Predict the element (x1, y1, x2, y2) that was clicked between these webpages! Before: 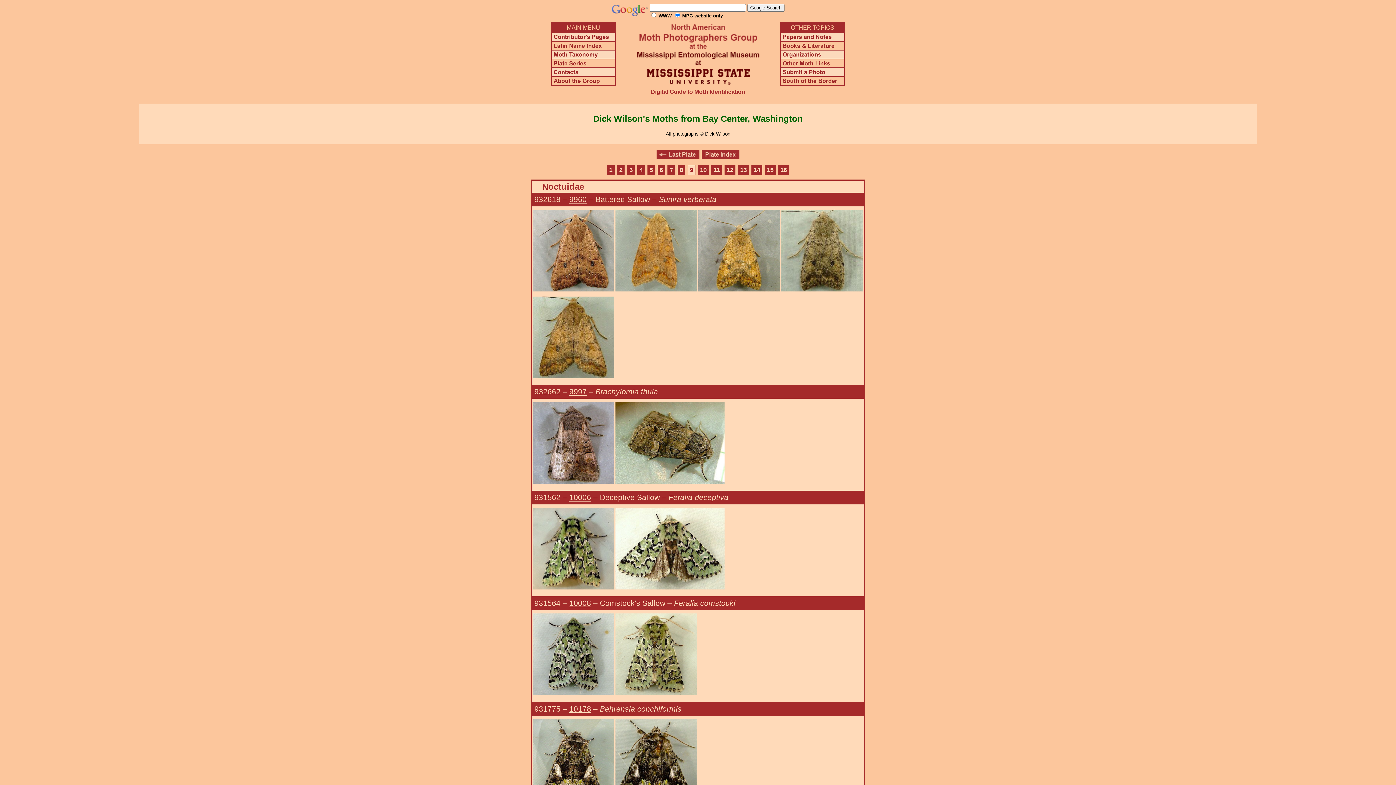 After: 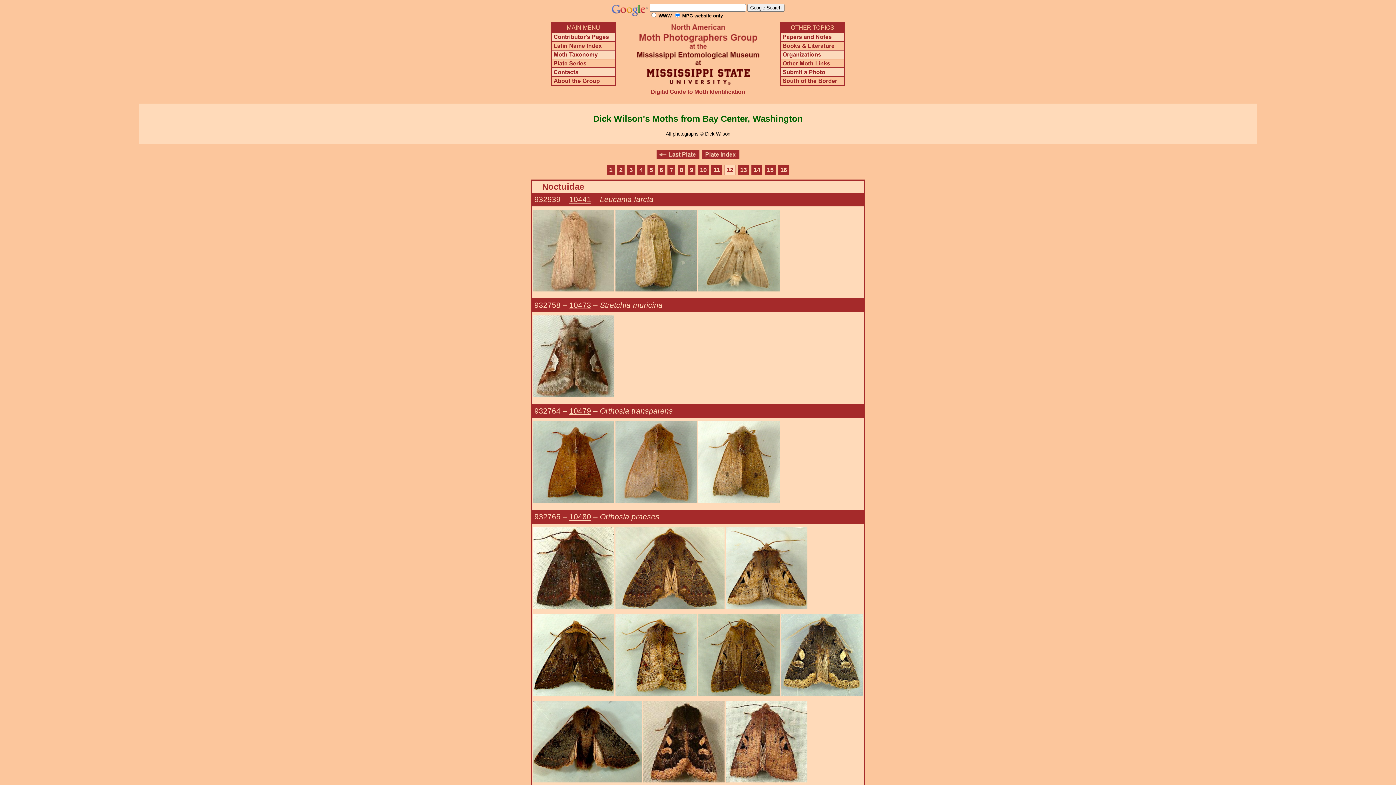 Action: bbox: (724, 165, 735, 175) label: 12